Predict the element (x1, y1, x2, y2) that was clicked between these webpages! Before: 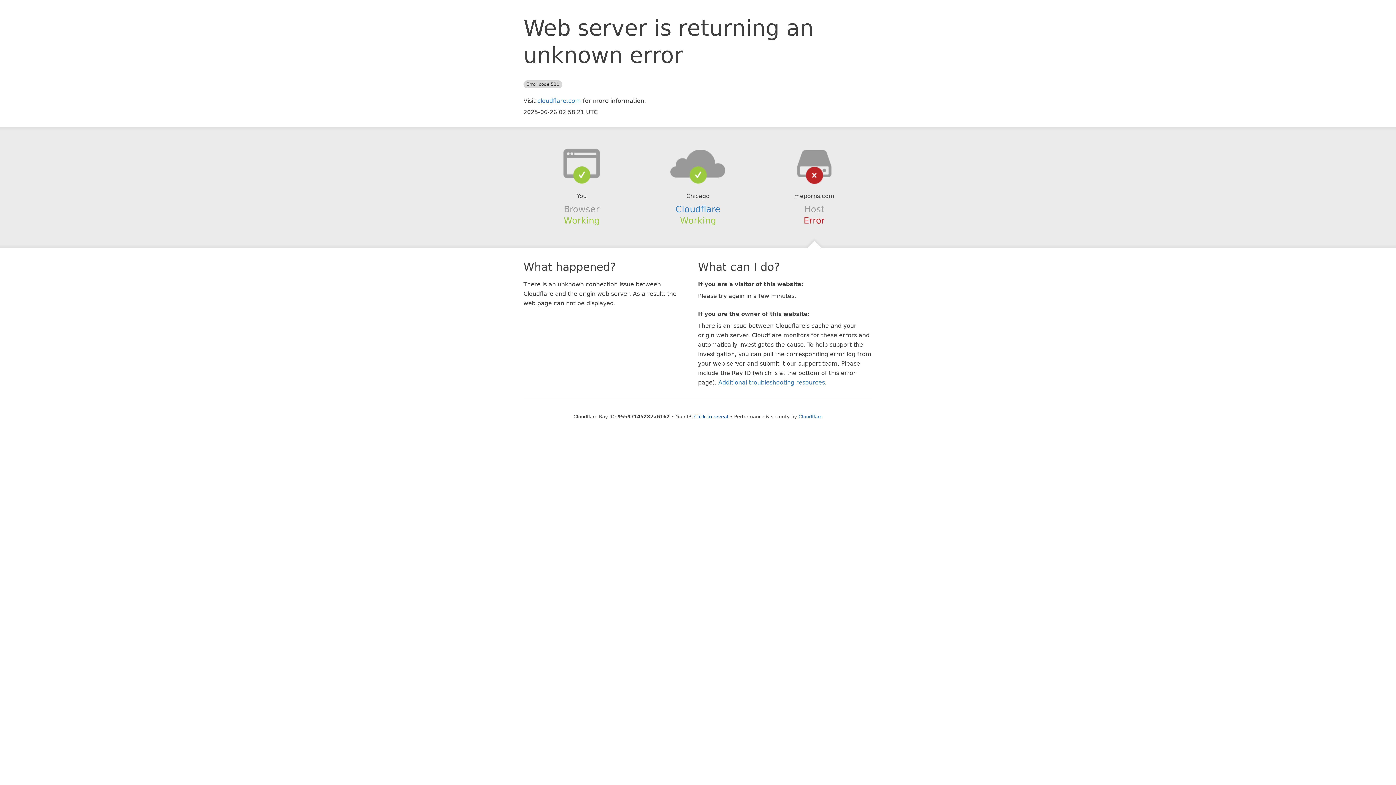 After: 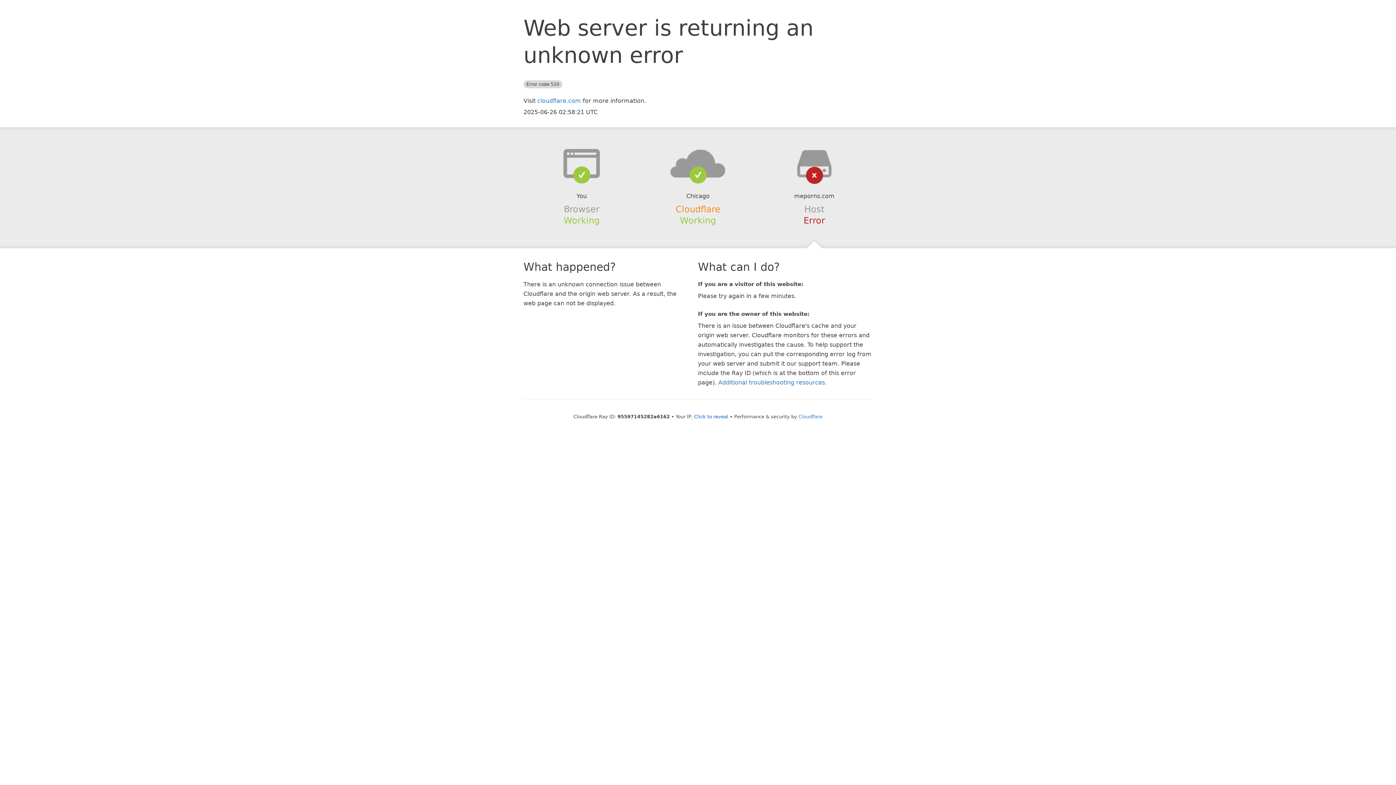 Action: bbox: (675, 204, 720, 214) label: Cloudflare